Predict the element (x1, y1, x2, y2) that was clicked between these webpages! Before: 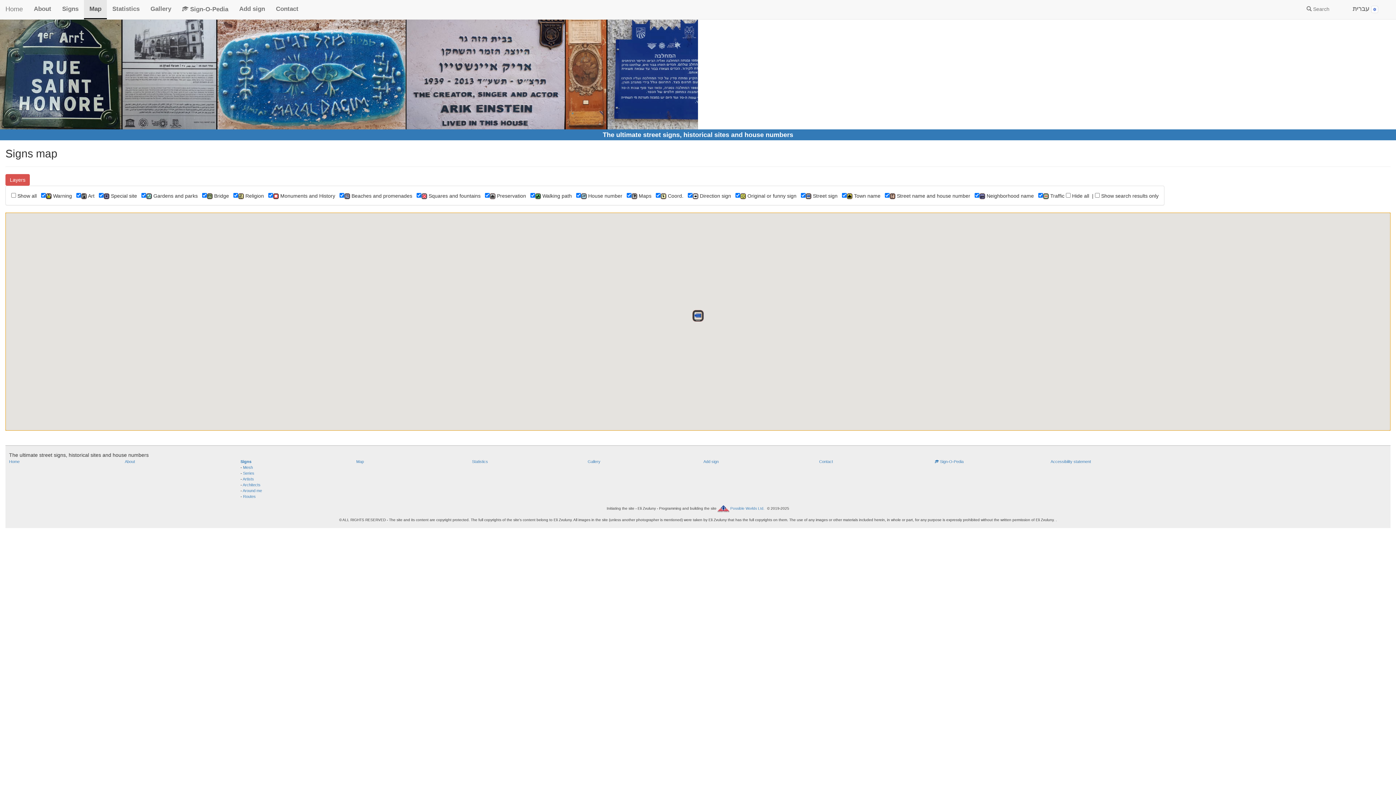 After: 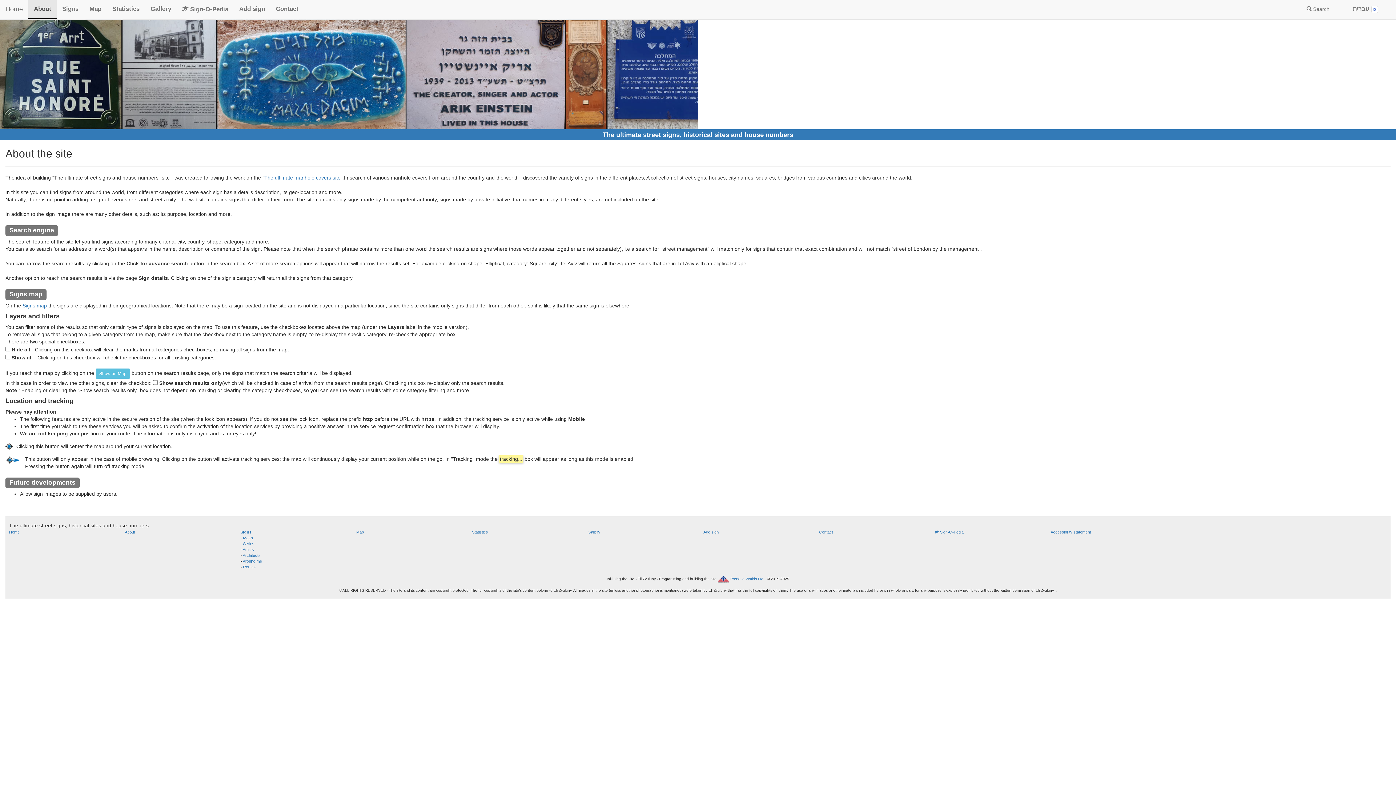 Action: label: About bbox: (124, 459, 135, 464)